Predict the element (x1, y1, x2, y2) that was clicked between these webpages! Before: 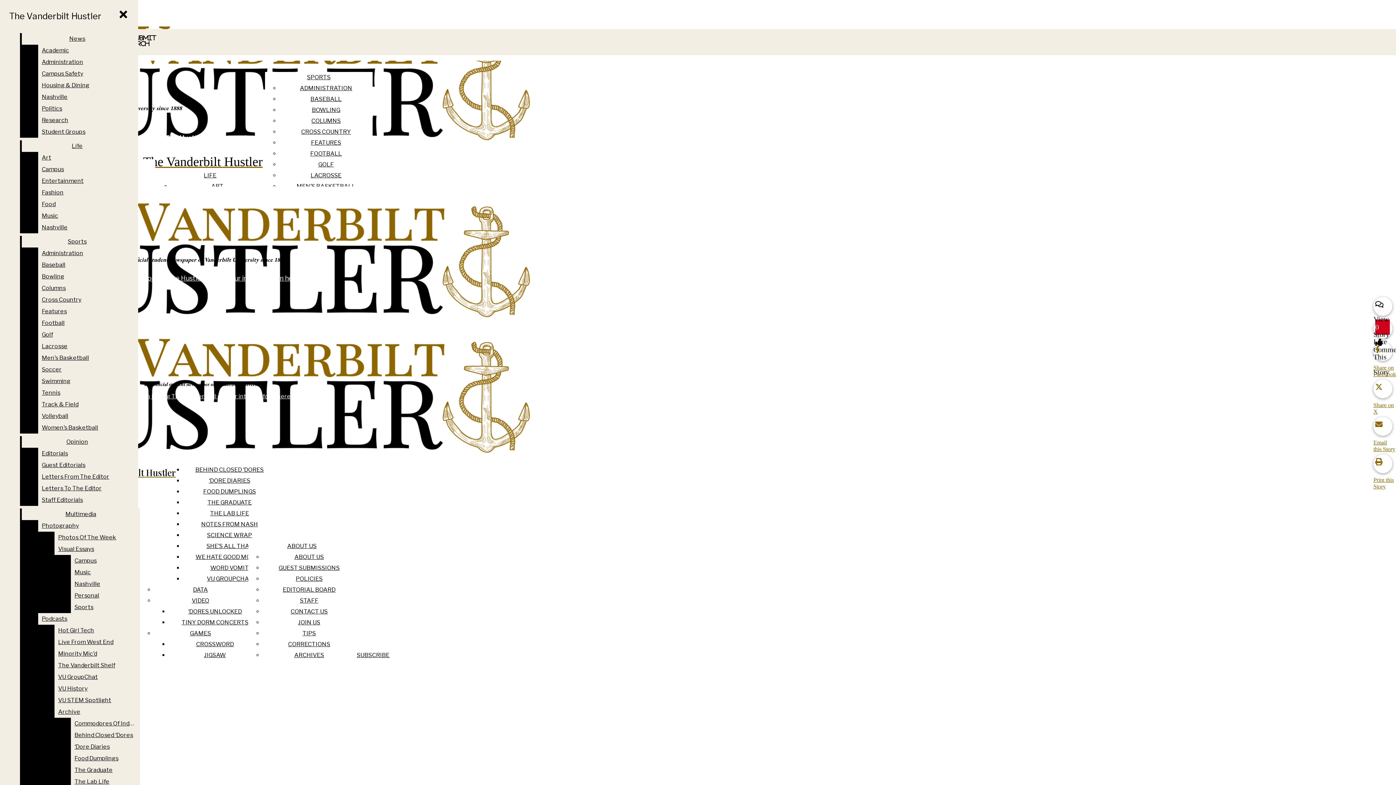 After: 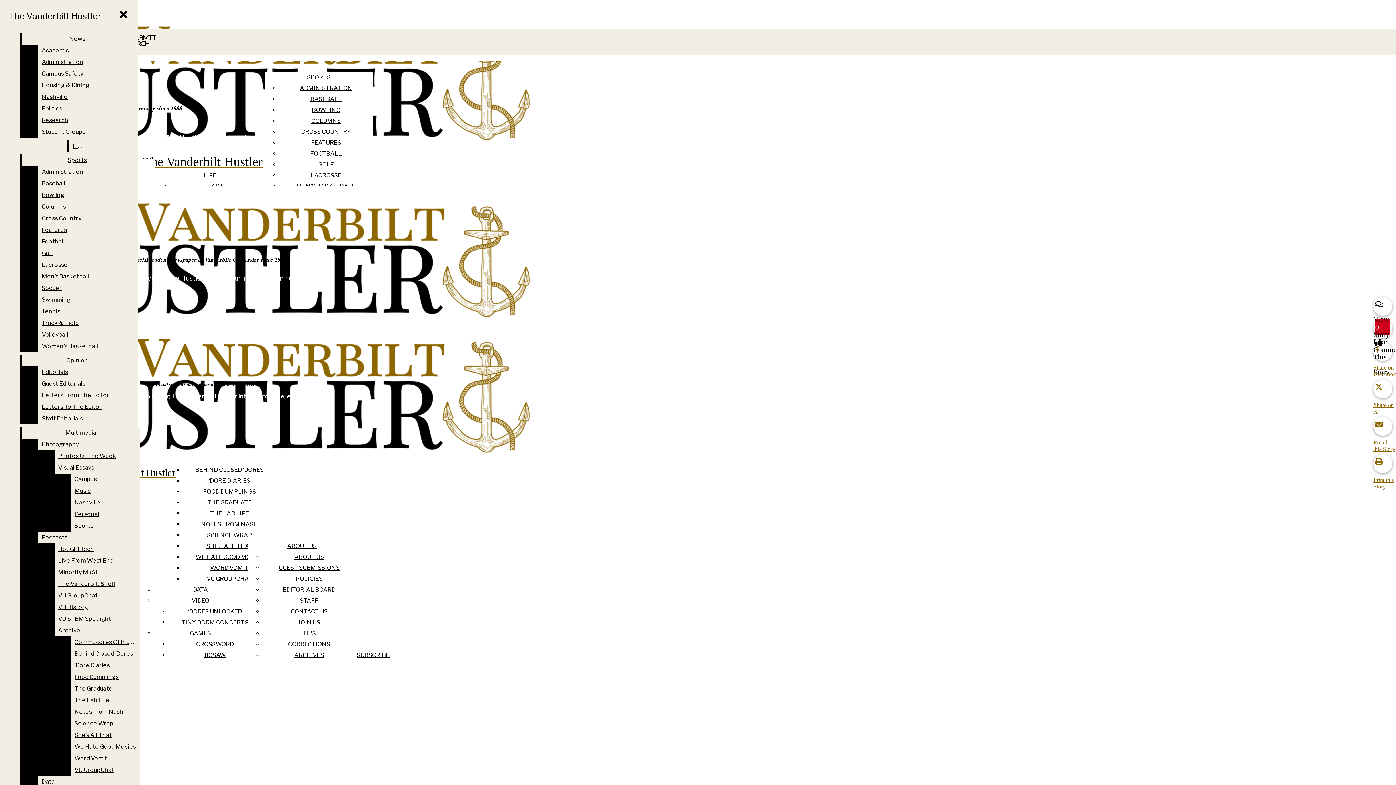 Action: label: Food bbox: (38, 198, 132, 210)